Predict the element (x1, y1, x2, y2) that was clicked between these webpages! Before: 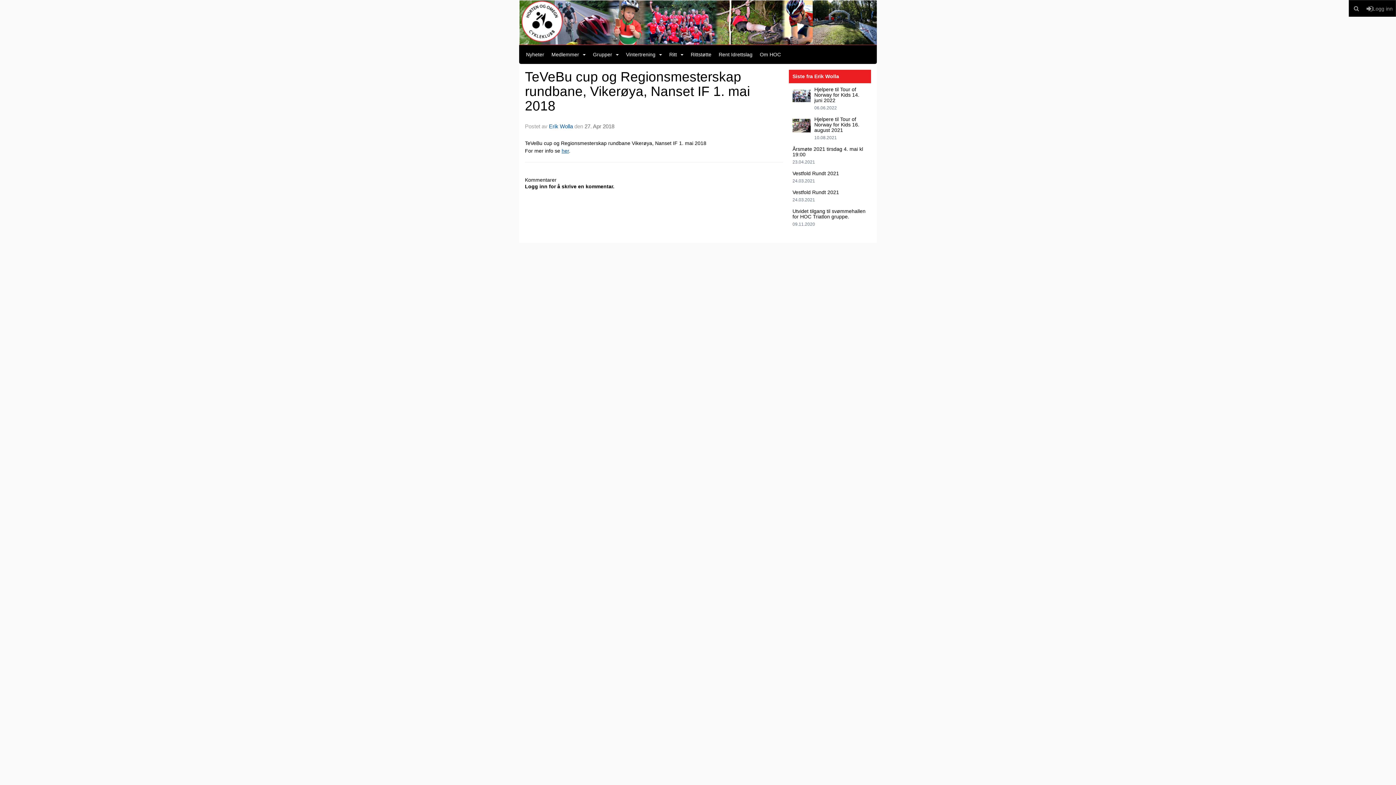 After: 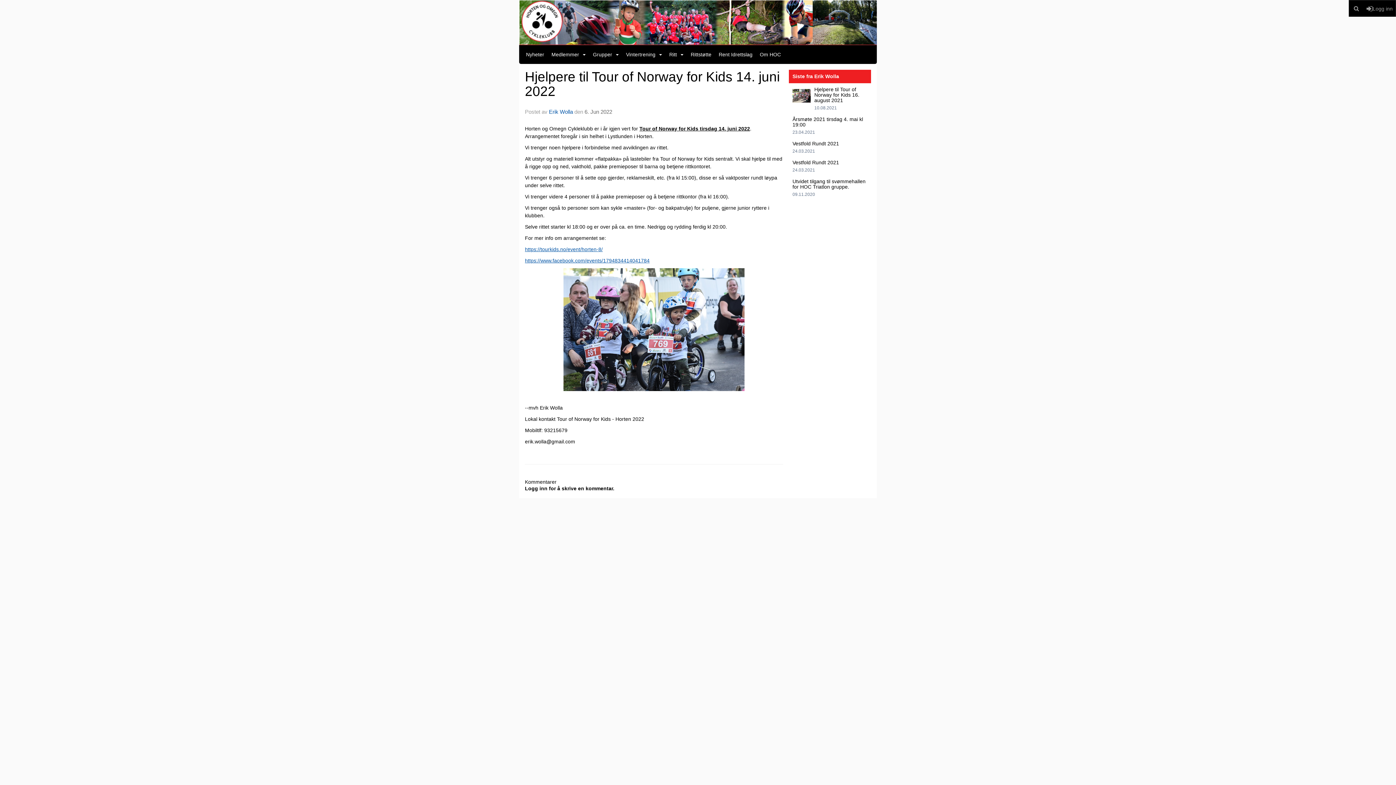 Action: bbox: (814, 86, 859, 103) label: Hjelpere til Tour of Norway for Kids 14. juni 2022